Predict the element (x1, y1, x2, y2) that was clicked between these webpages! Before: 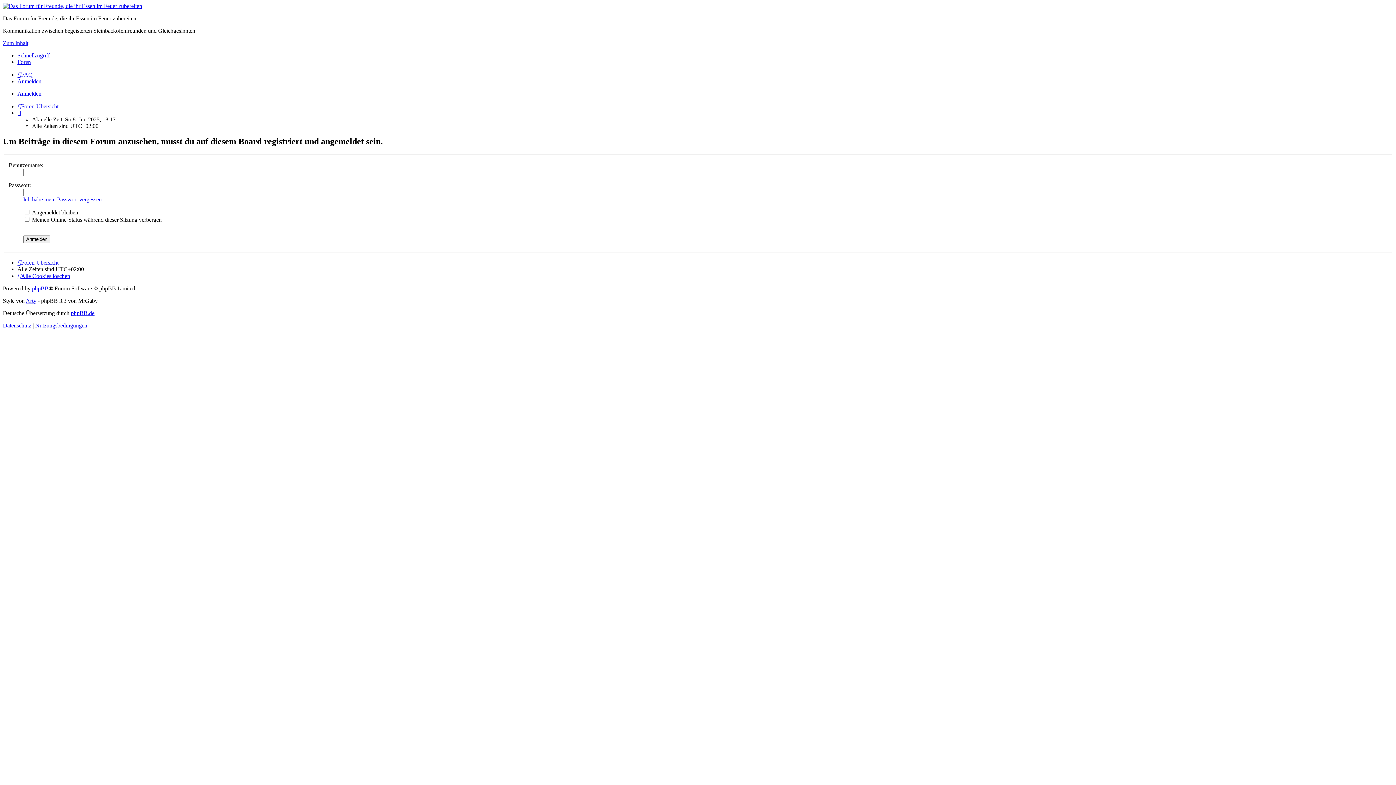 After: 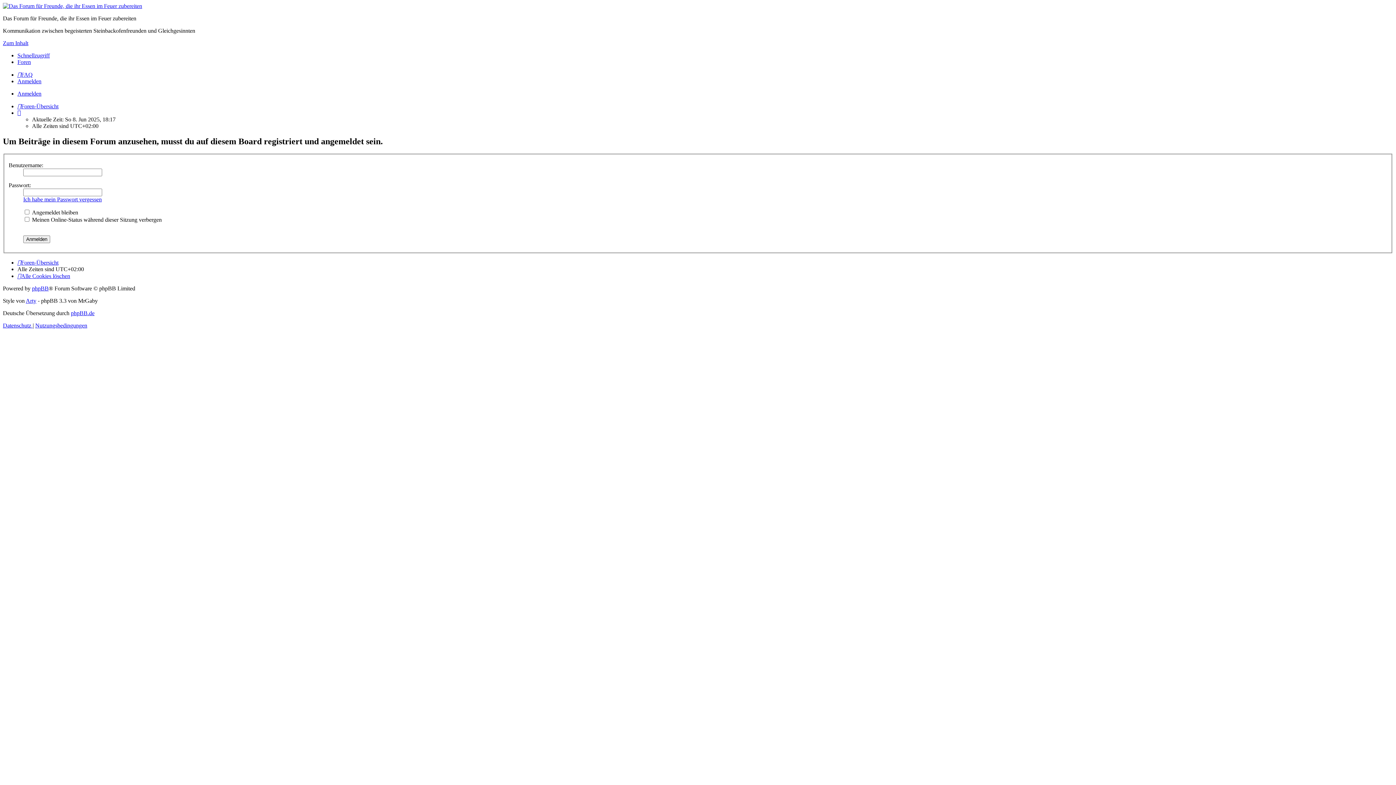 Action: bbox: (17, 109, 21, 116)